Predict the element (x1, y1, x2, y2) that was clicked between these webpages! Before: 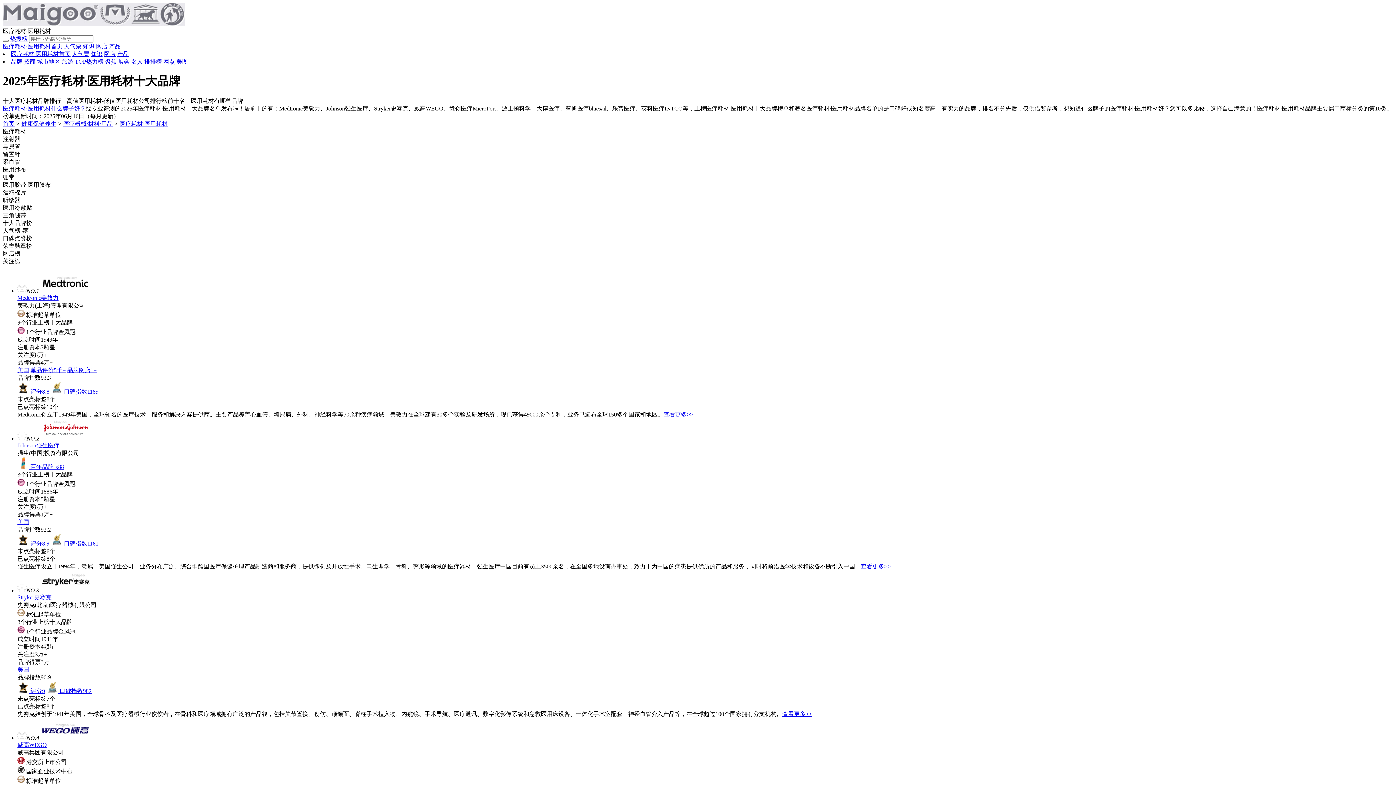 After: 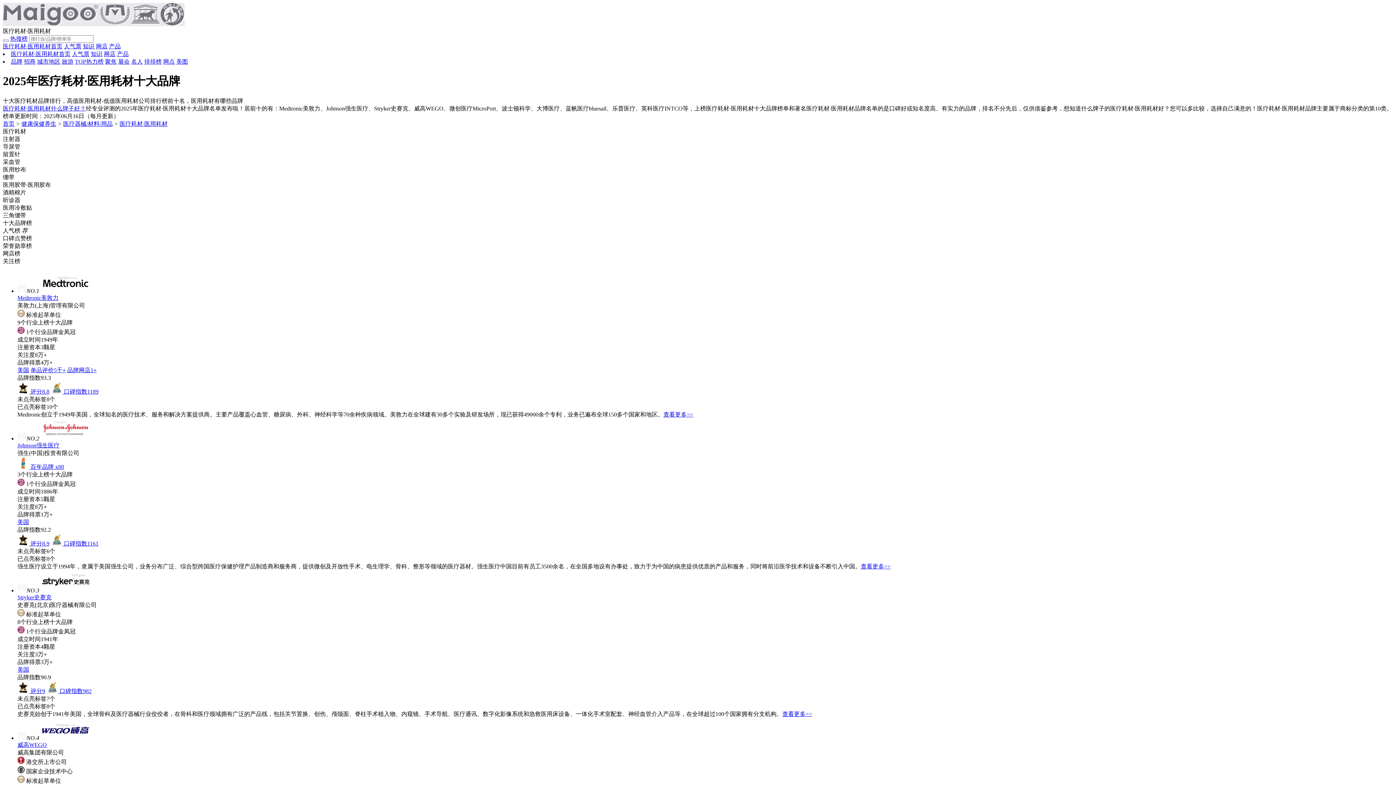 Action: bbox: (17, 388, 49, 394) label:  评分8.8